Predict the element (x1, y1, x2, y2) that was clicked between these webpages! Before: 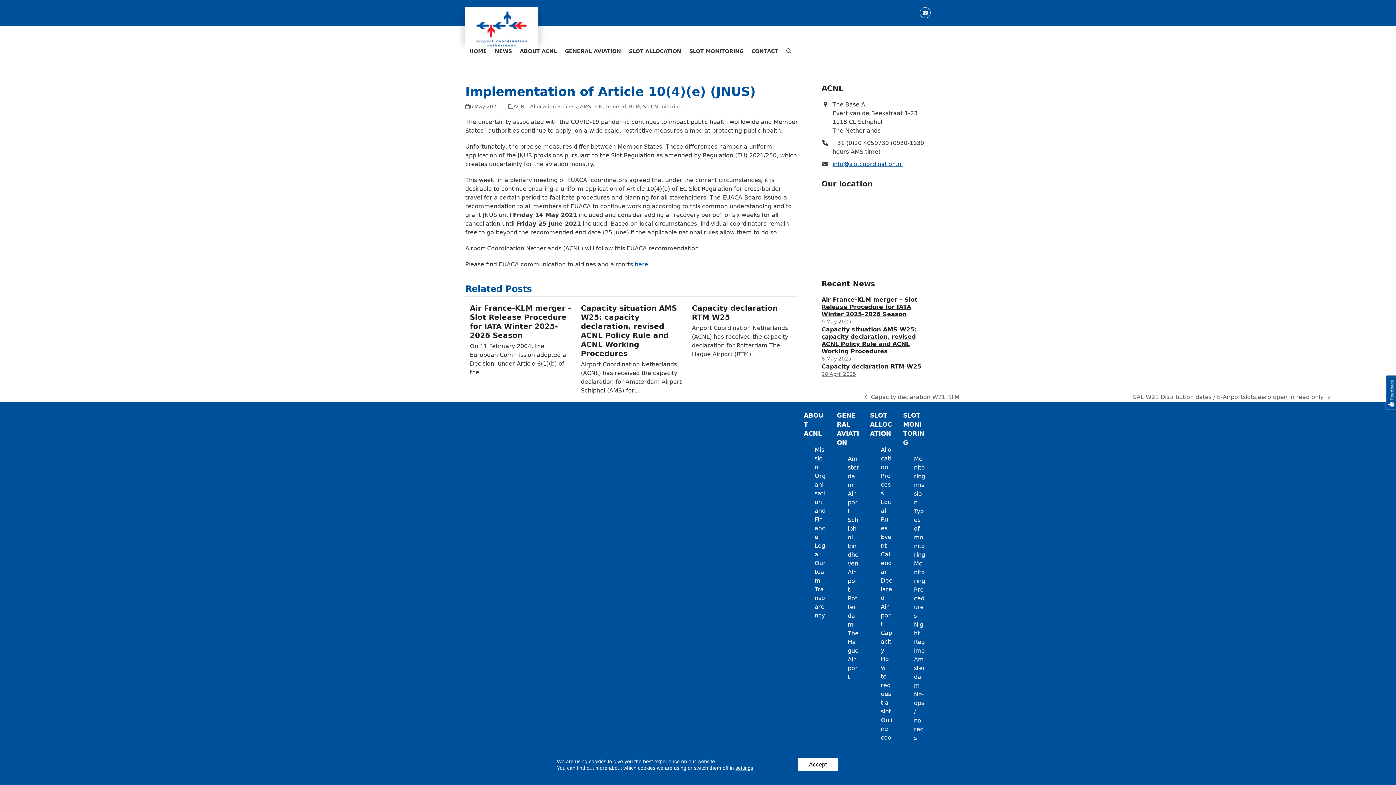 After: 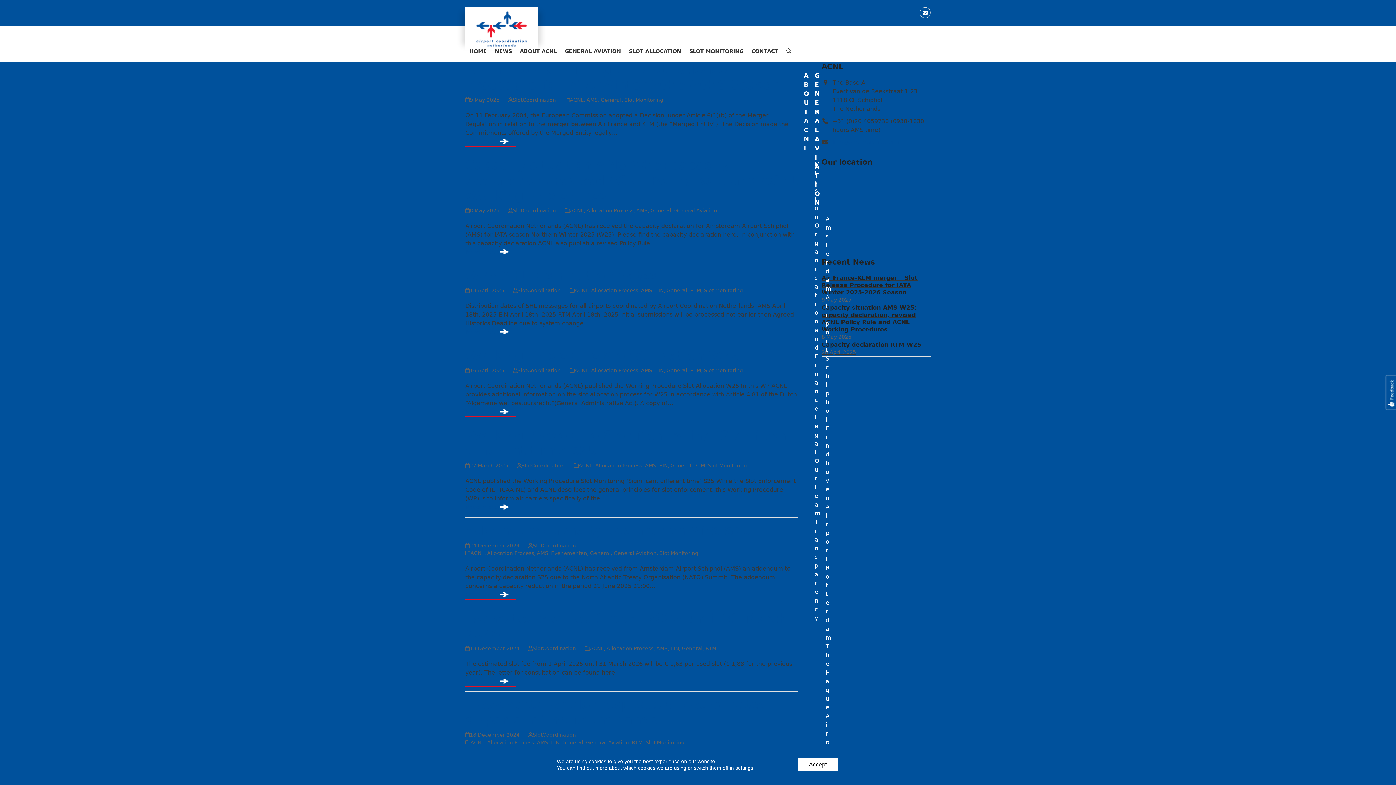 Action: label: AMS bbox: (580, 103, 591, 109)